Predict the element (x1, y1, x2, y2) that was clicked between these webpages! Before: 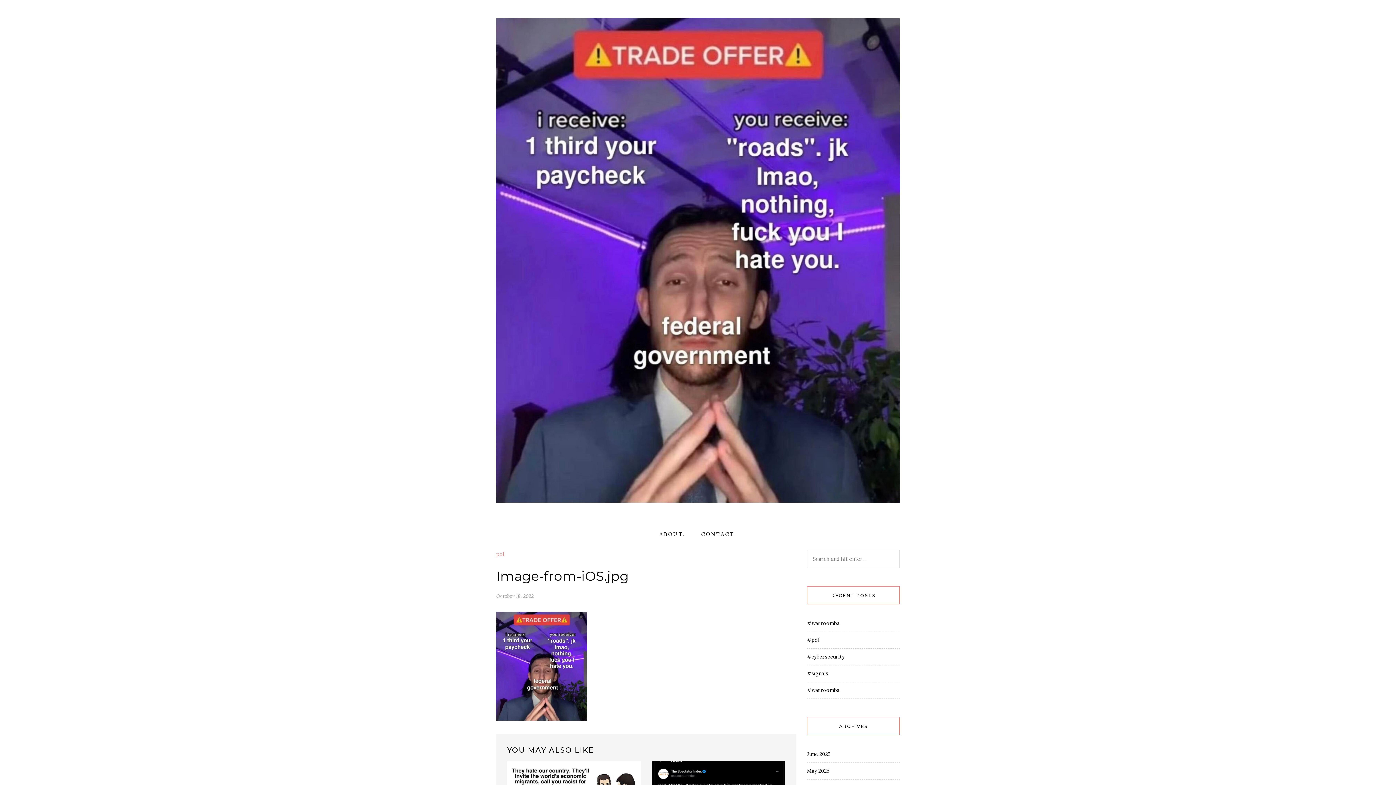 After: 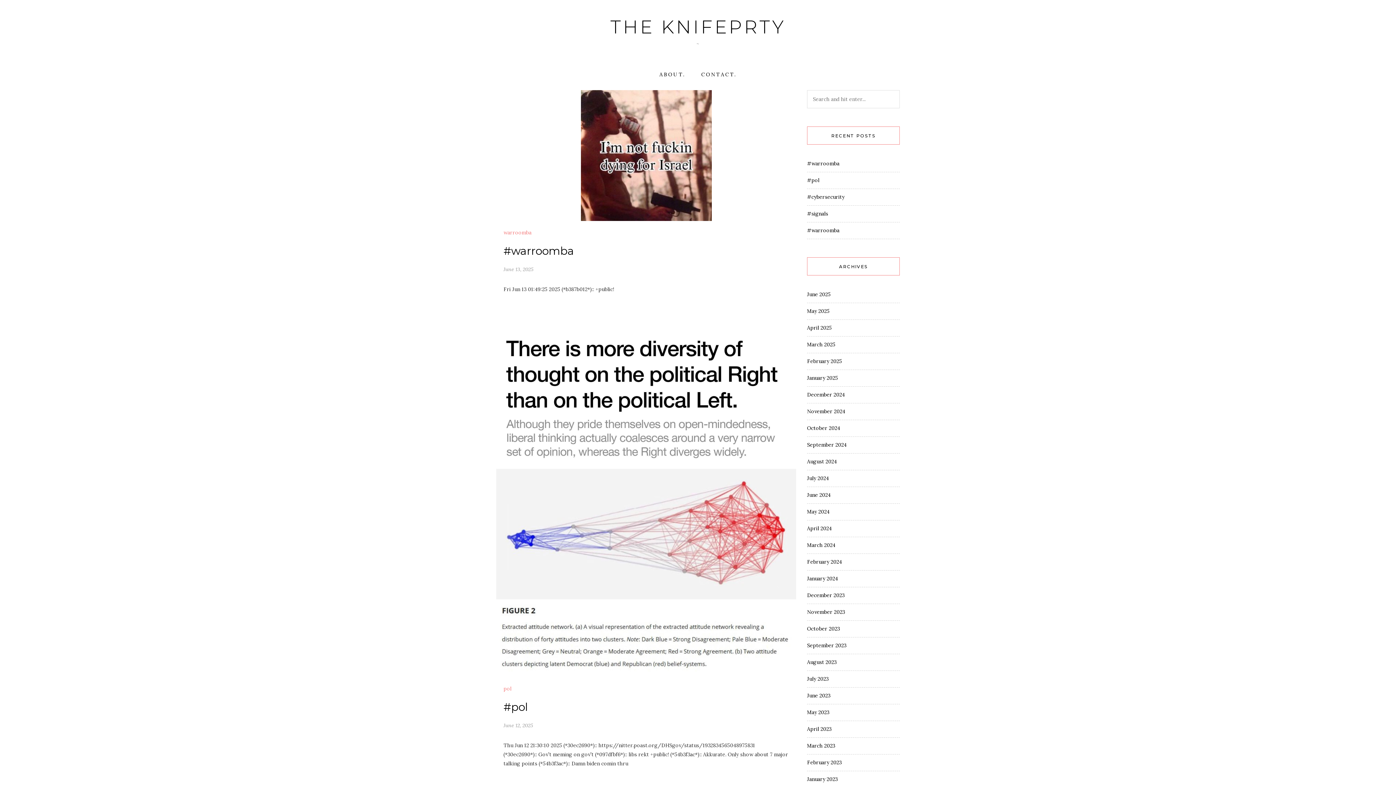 Action: bbox: (496, 247, 900, 270)